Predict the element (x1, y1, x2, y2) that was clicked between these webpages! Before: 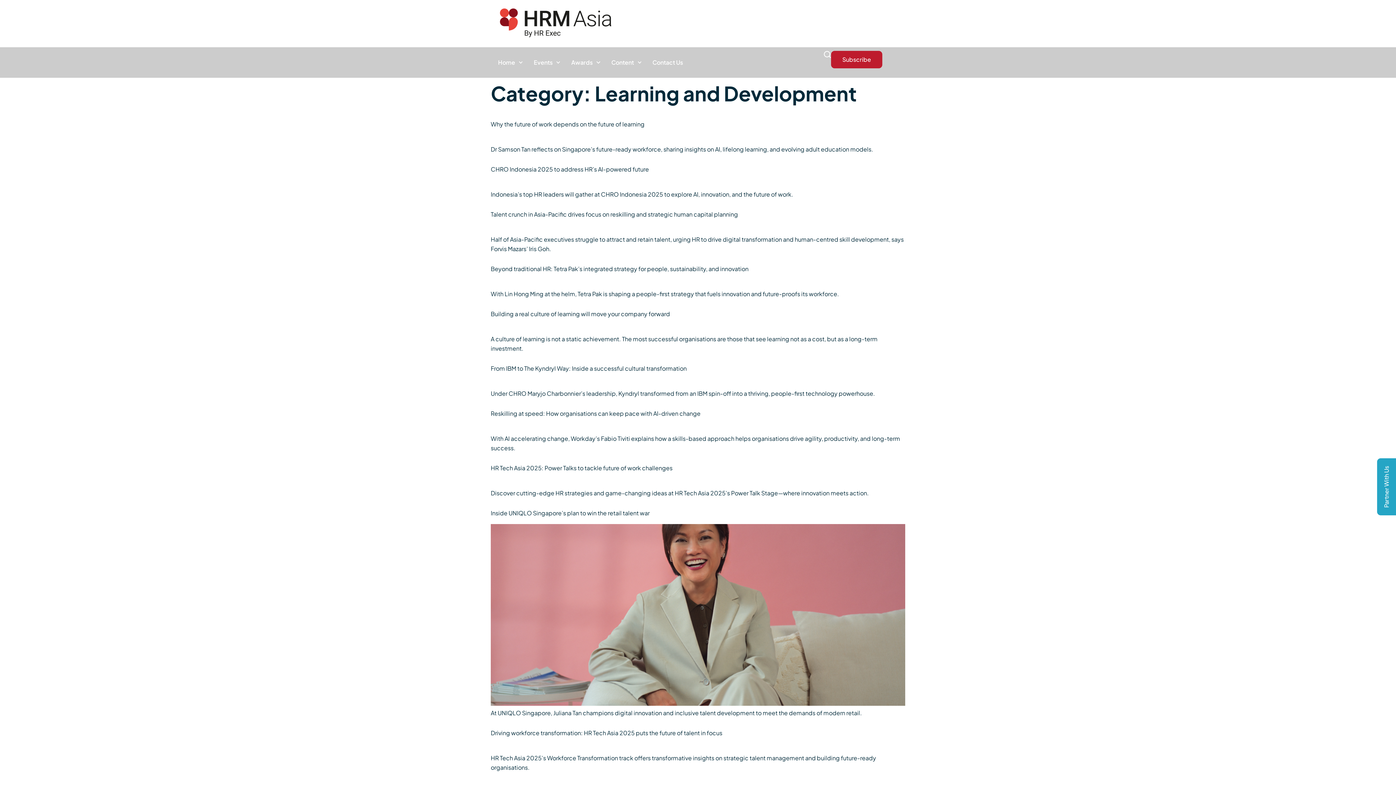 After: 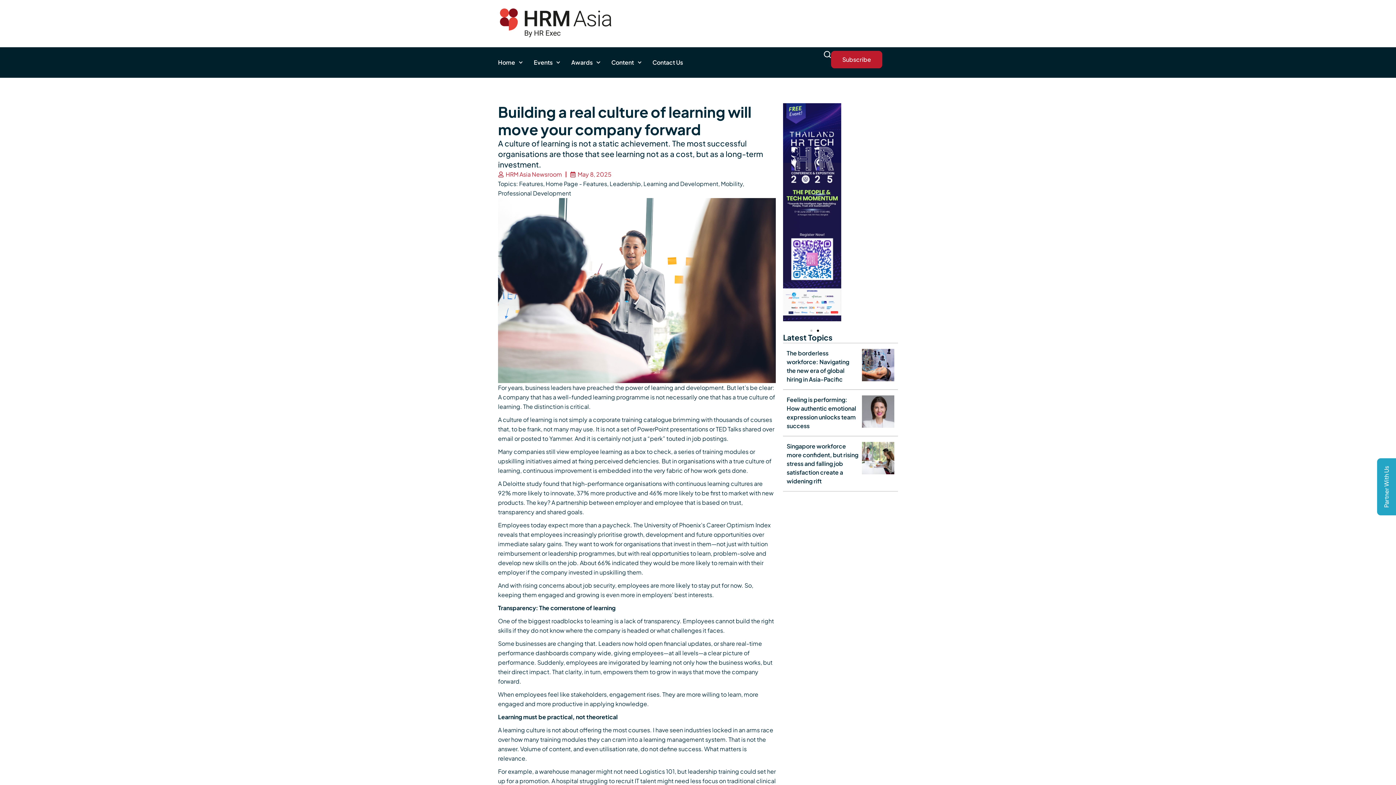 Action: label: Building a real culture of learning will move your company forward bbox: (490, 310, 670, 317)